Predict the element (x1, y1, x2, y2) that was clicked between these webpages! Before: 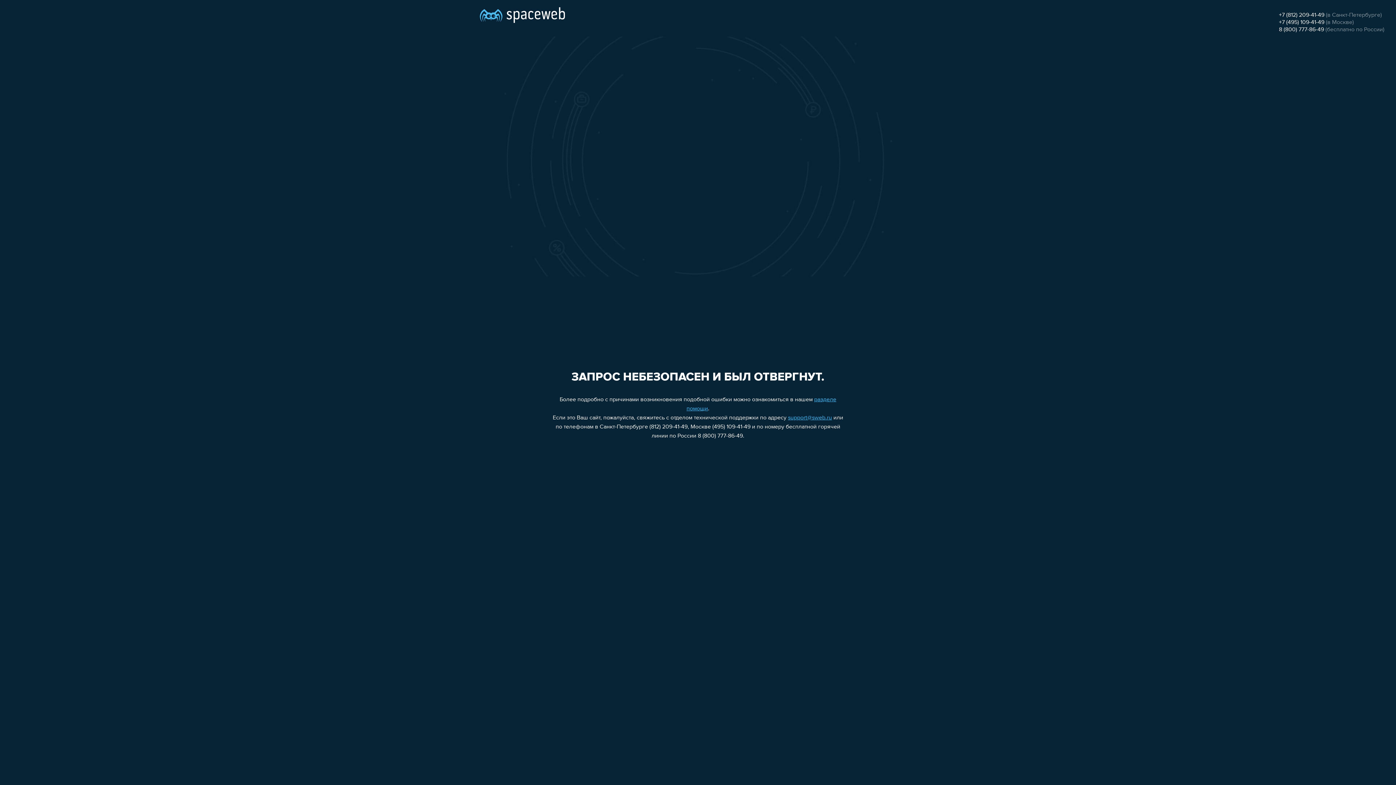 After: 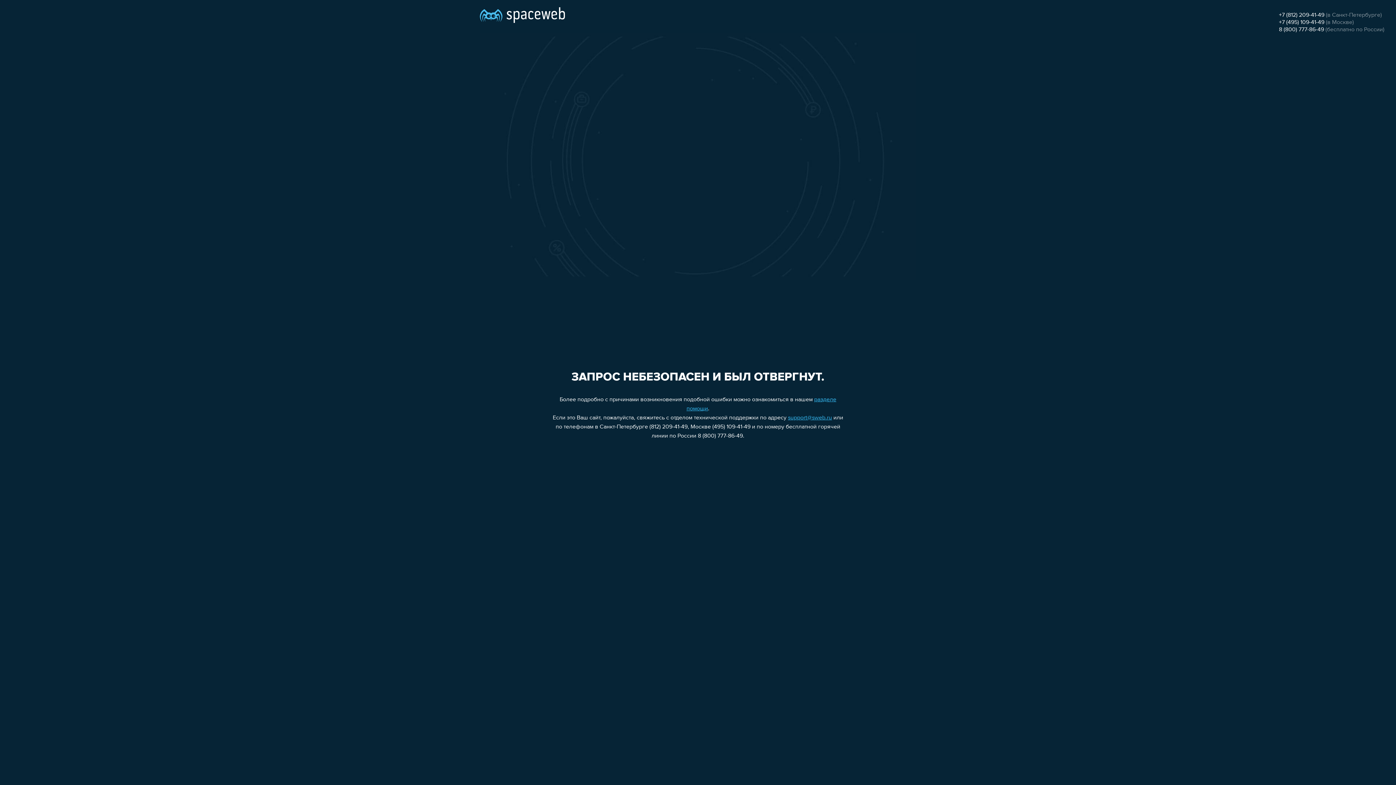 Action: label: support@sweb.ru bbox: (788, 415, 832, 421)